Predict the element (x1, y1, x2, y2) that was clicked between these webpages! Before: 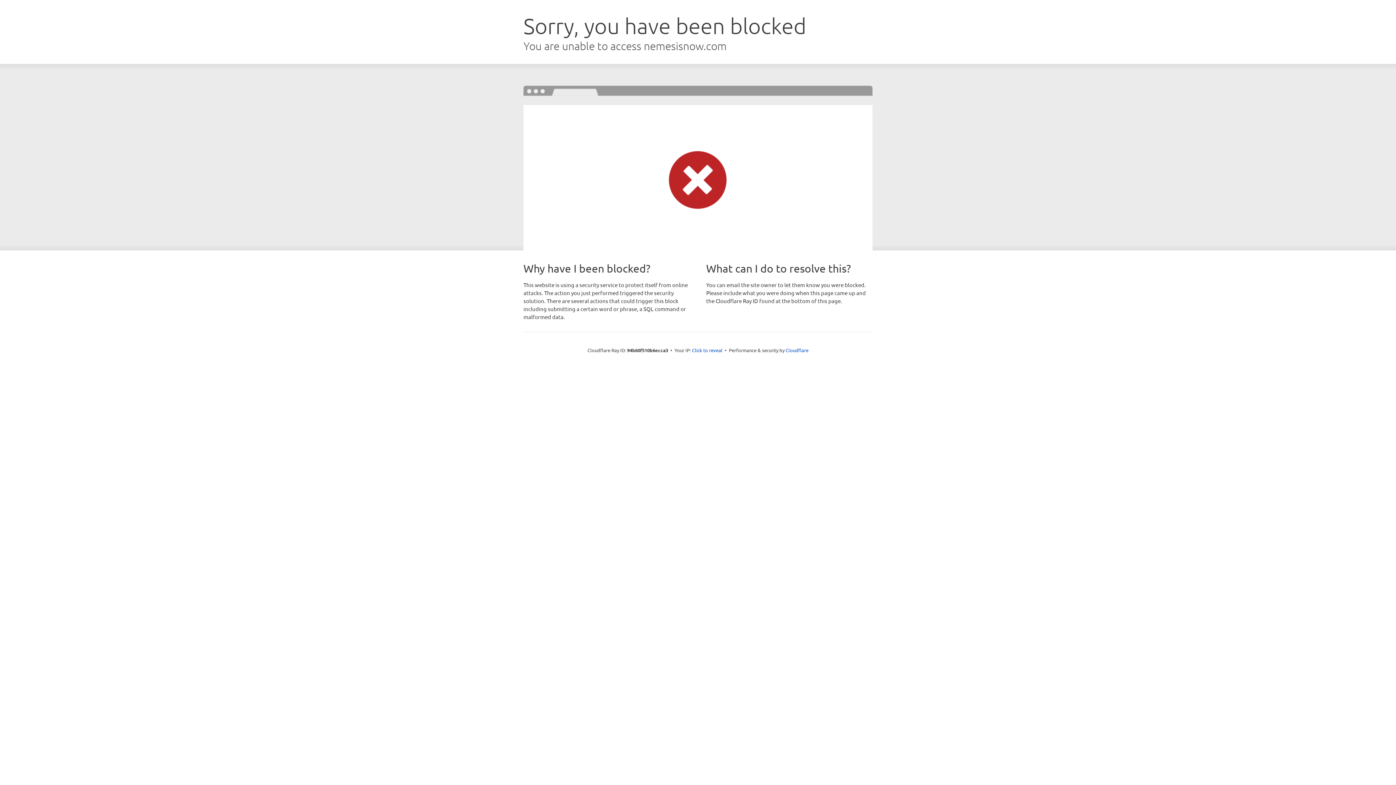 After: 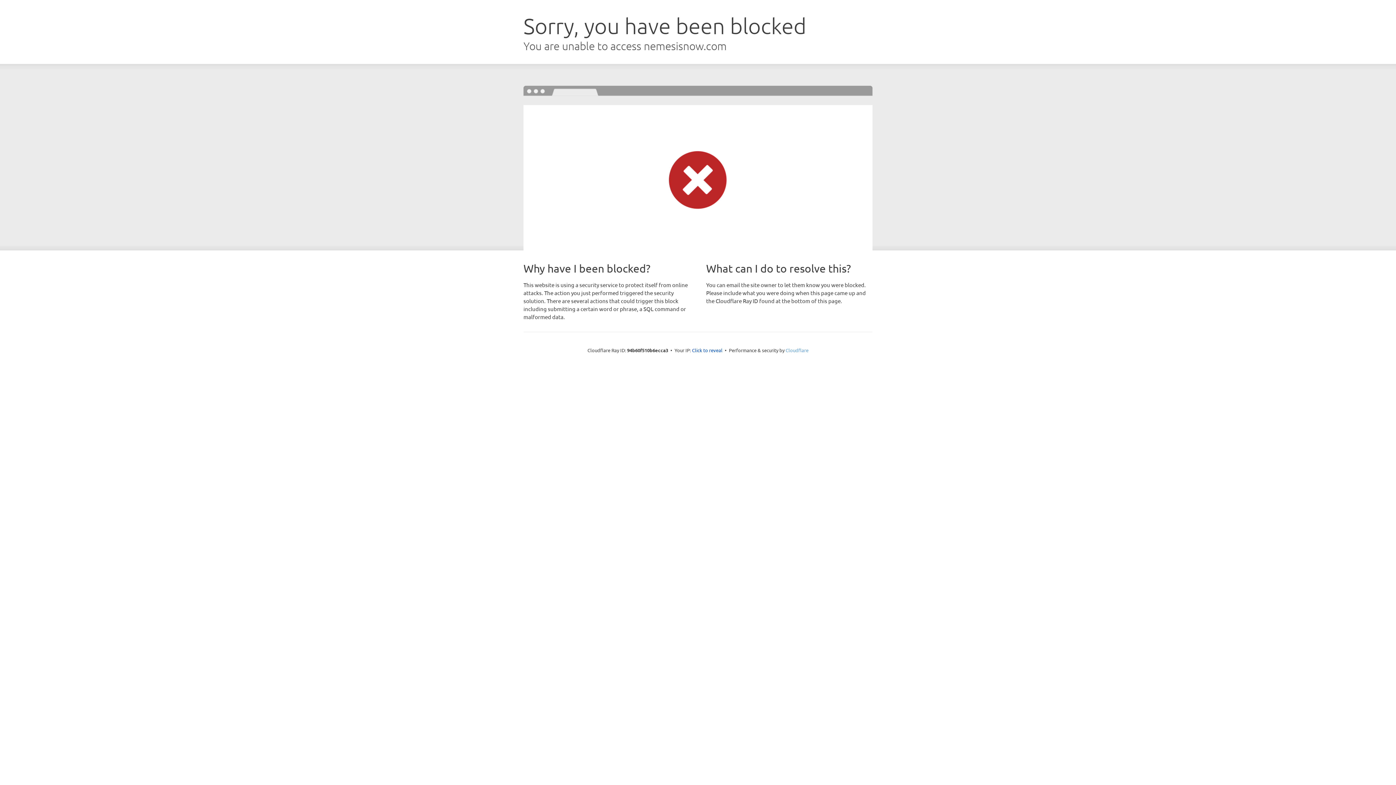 Action: label: Cloudflare bbox: (785, 347, 808, 353)